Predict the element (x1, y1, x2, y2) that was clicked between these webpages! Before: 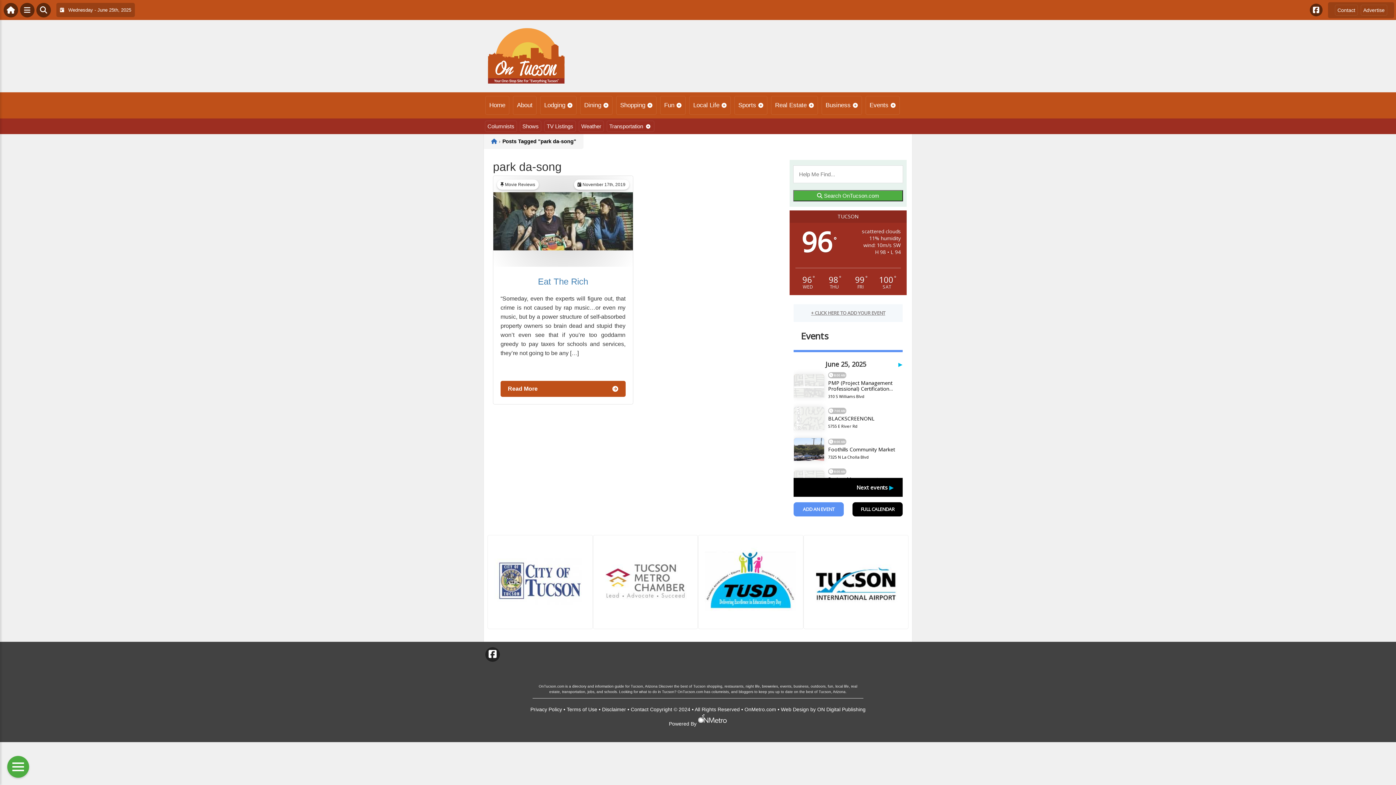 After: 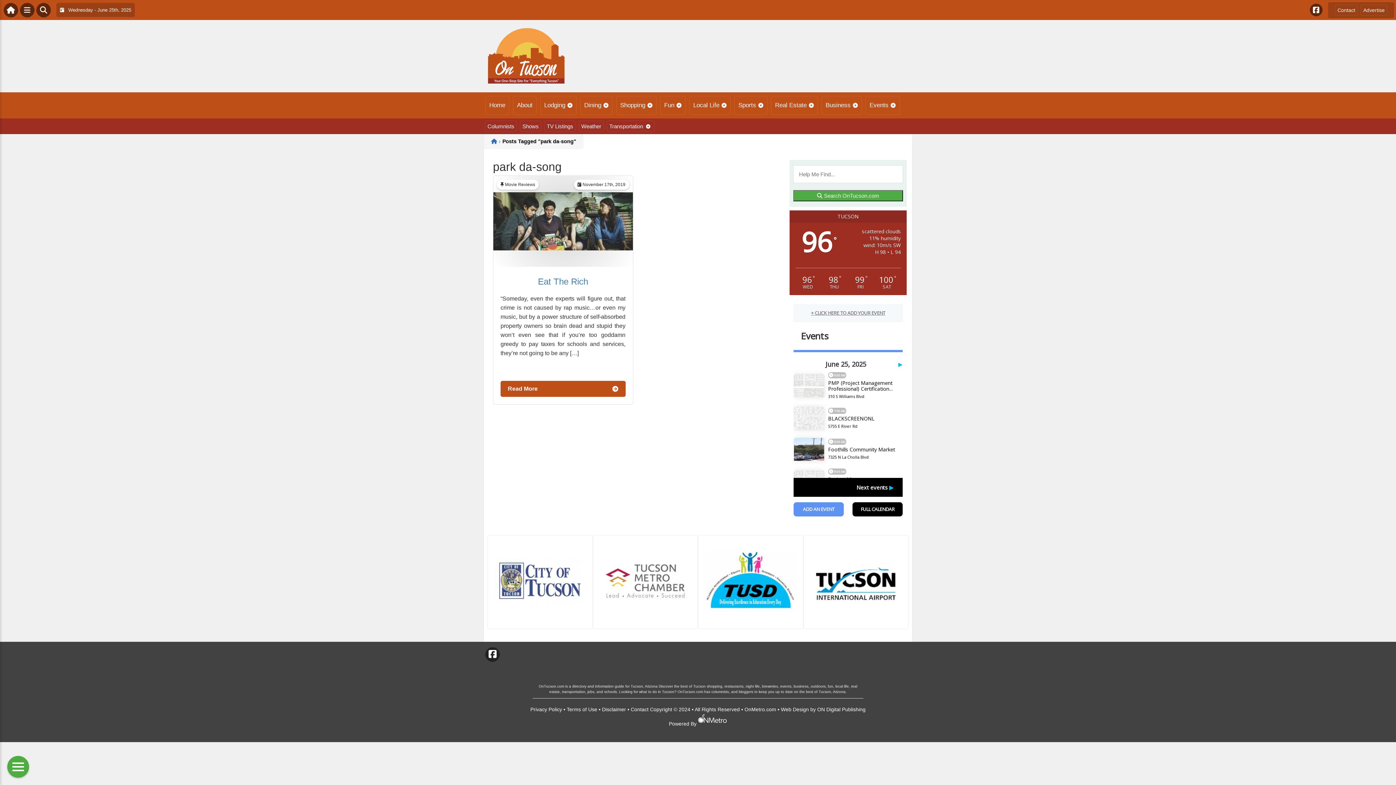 Action: bbox: (781, 706, 809, 712) label: Web Design